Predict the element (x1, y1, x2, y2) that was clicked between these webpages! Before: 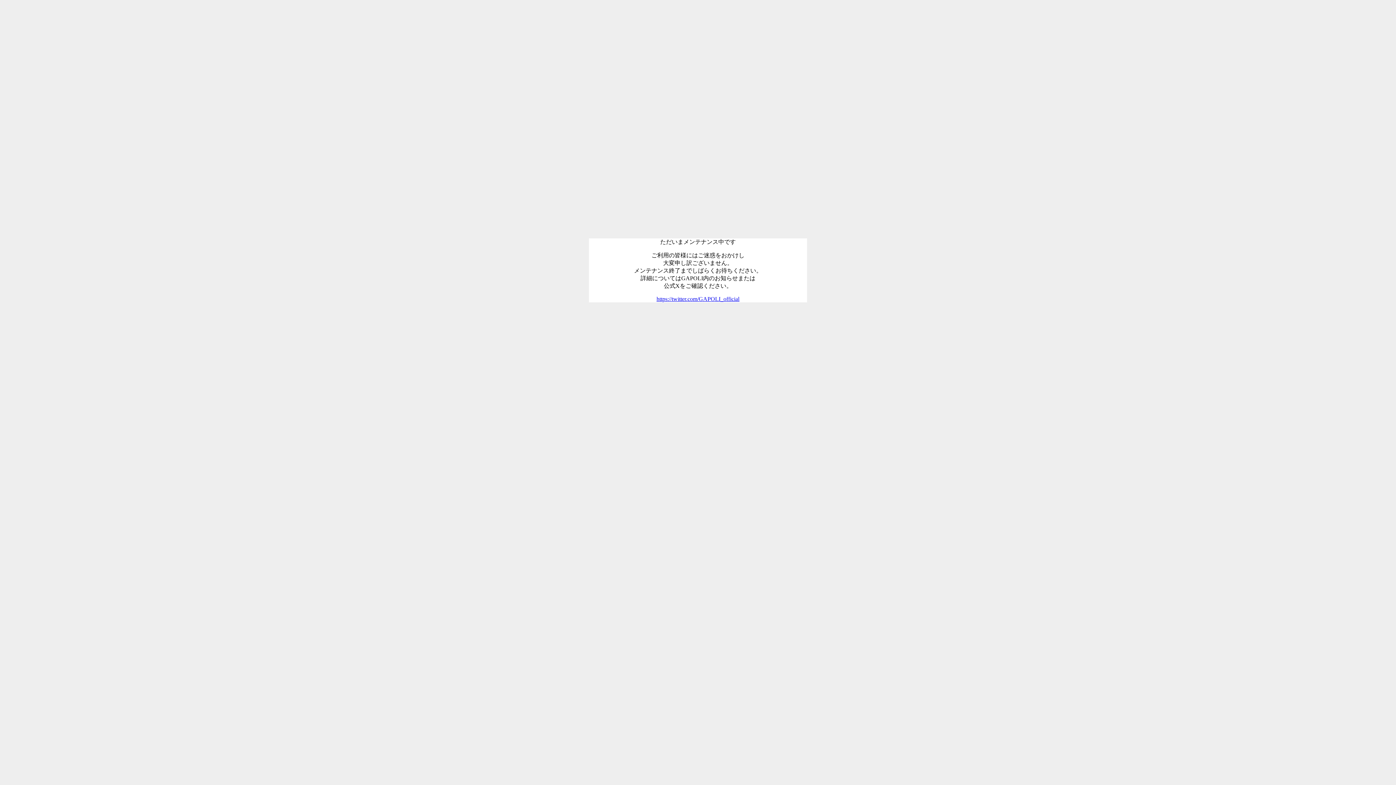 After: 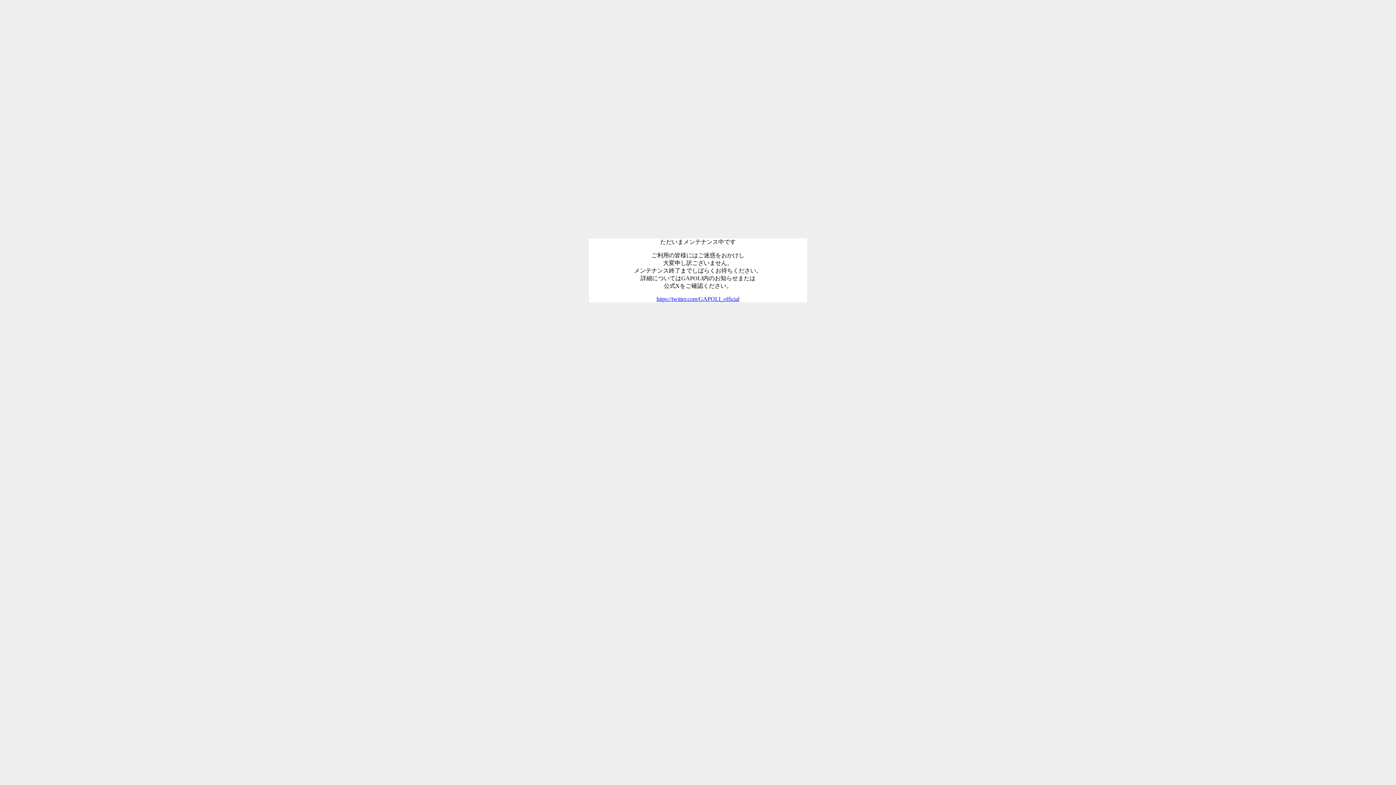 Action: bbox: (656, 296, 739, 302) label: https://twitter.com/GAPOLI_official